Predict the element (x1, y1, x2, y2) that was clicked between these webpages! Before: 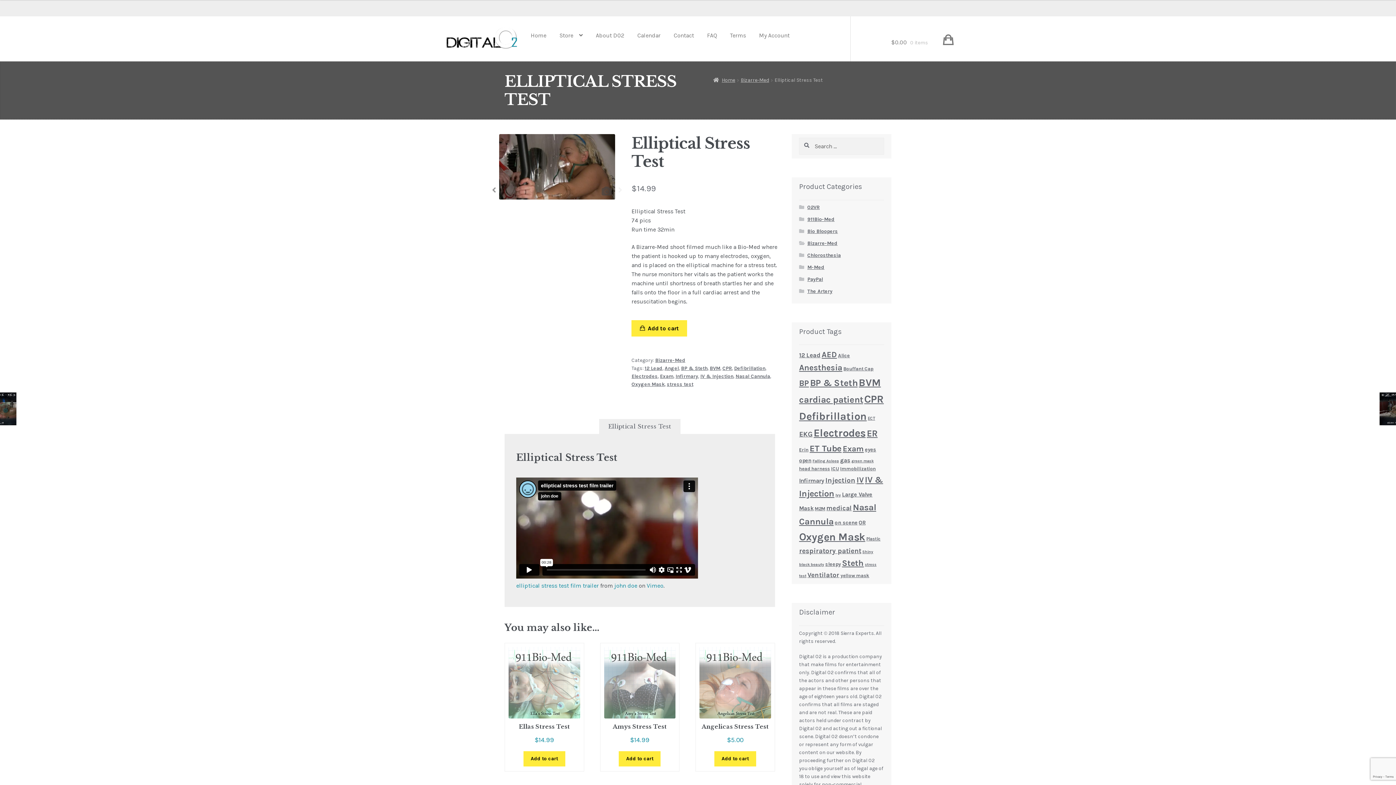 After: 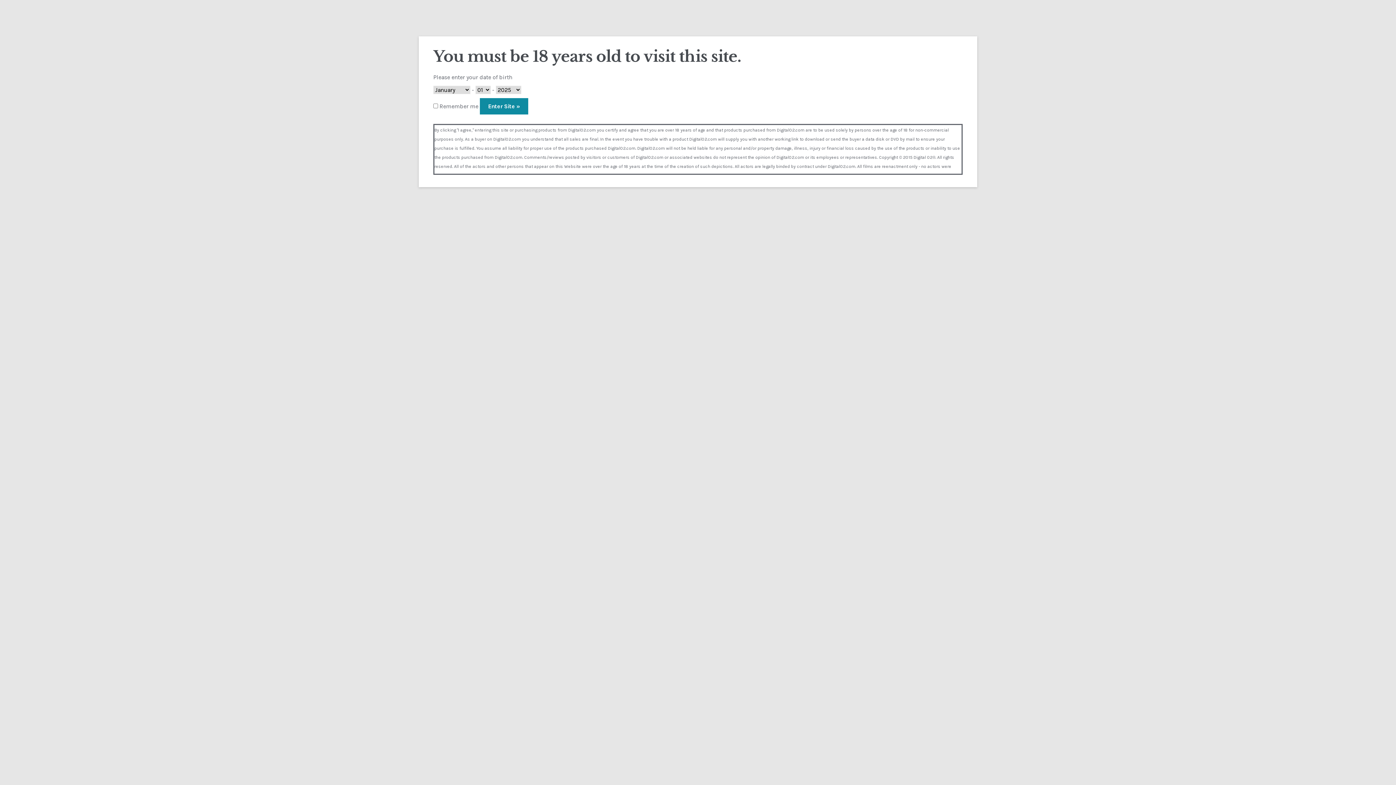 Action: bbox: (858, 376, 881, 388) label: BVM (344 products)